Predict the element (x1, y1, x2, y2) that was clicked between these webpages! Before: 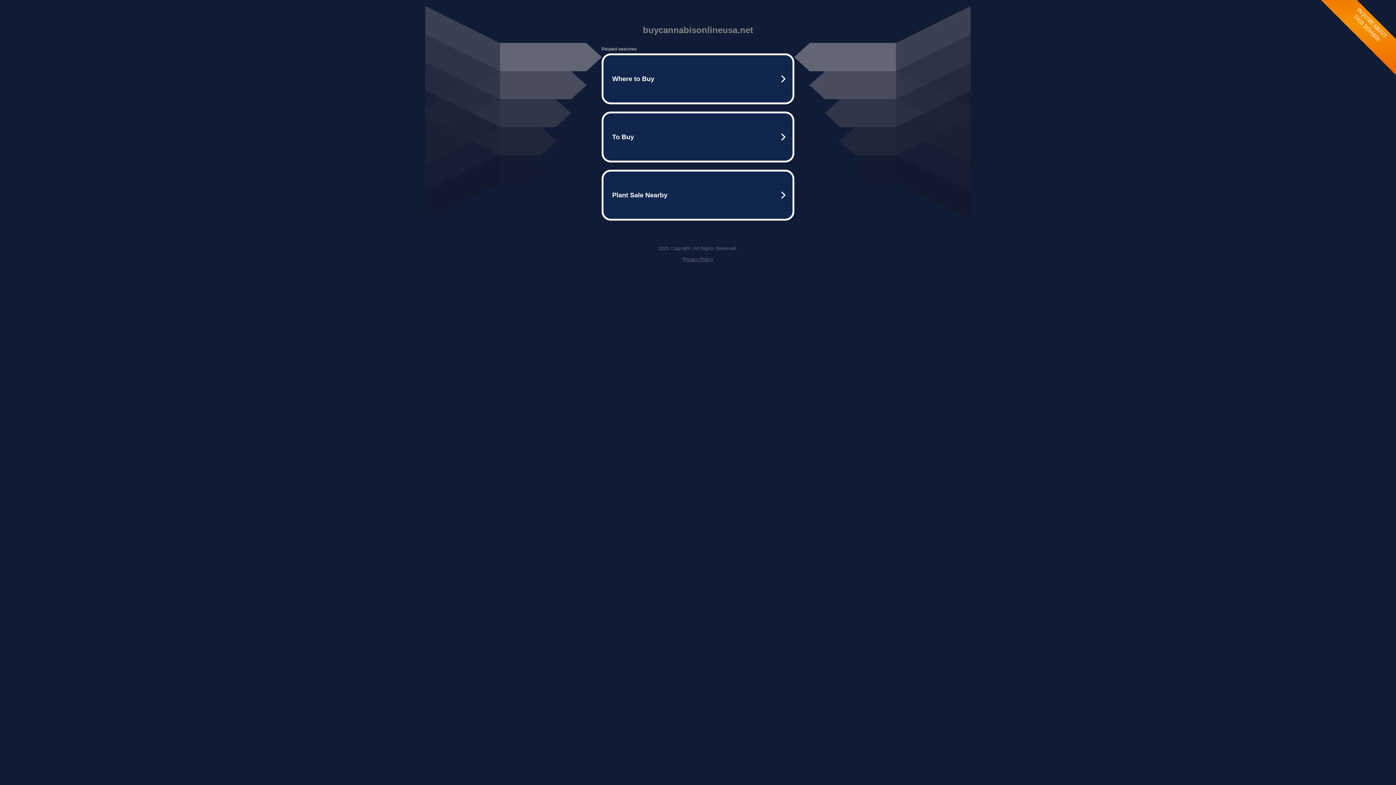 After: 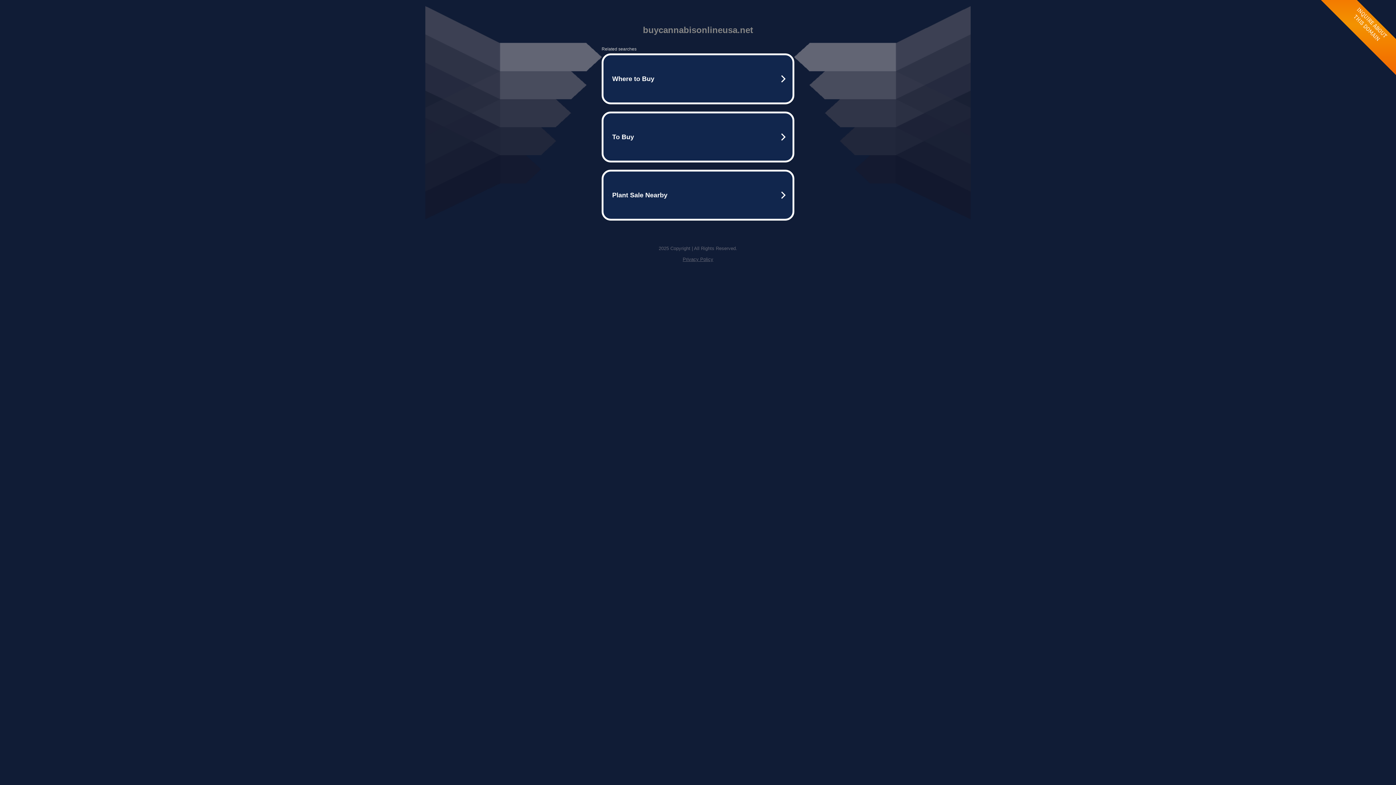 Action: label: Privacy Policy bbox: (682, 256, 713, 262)